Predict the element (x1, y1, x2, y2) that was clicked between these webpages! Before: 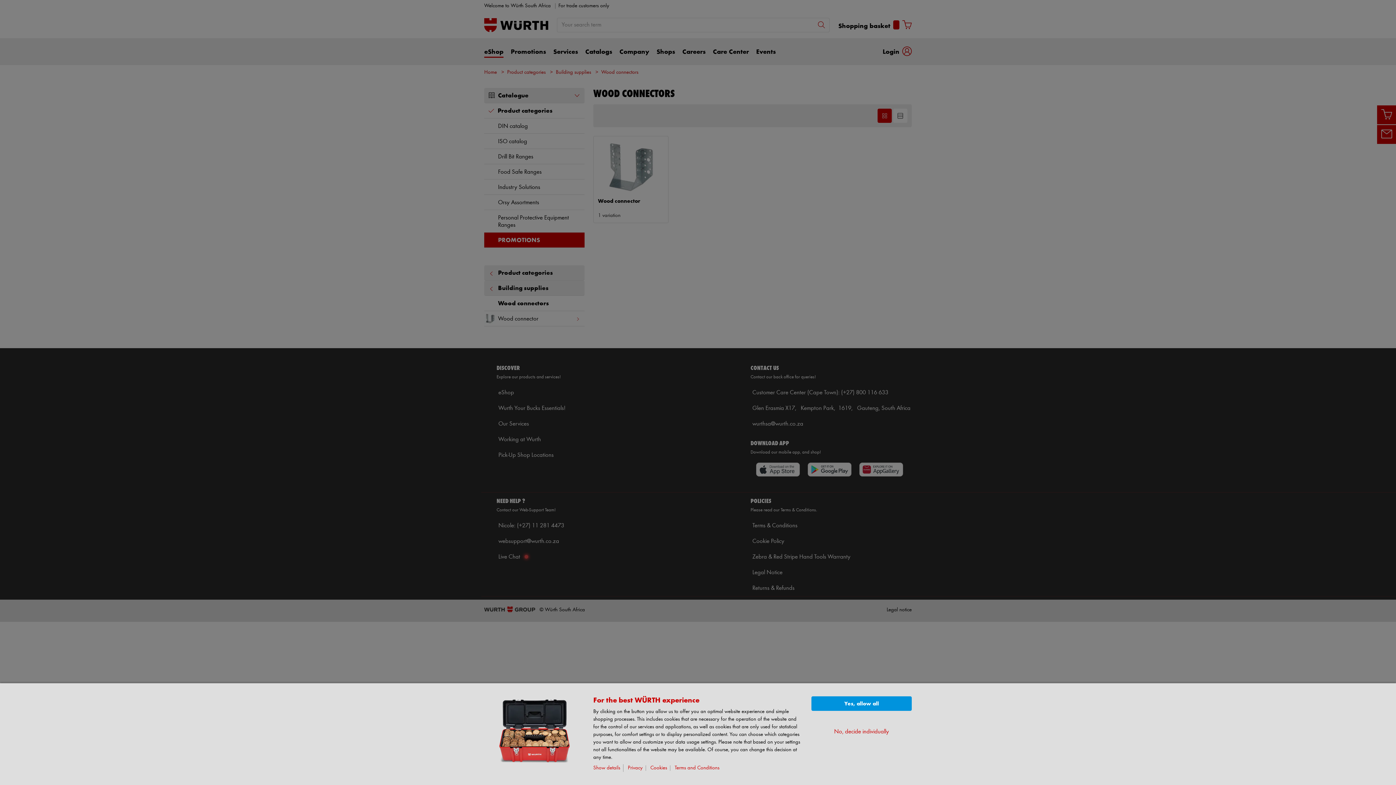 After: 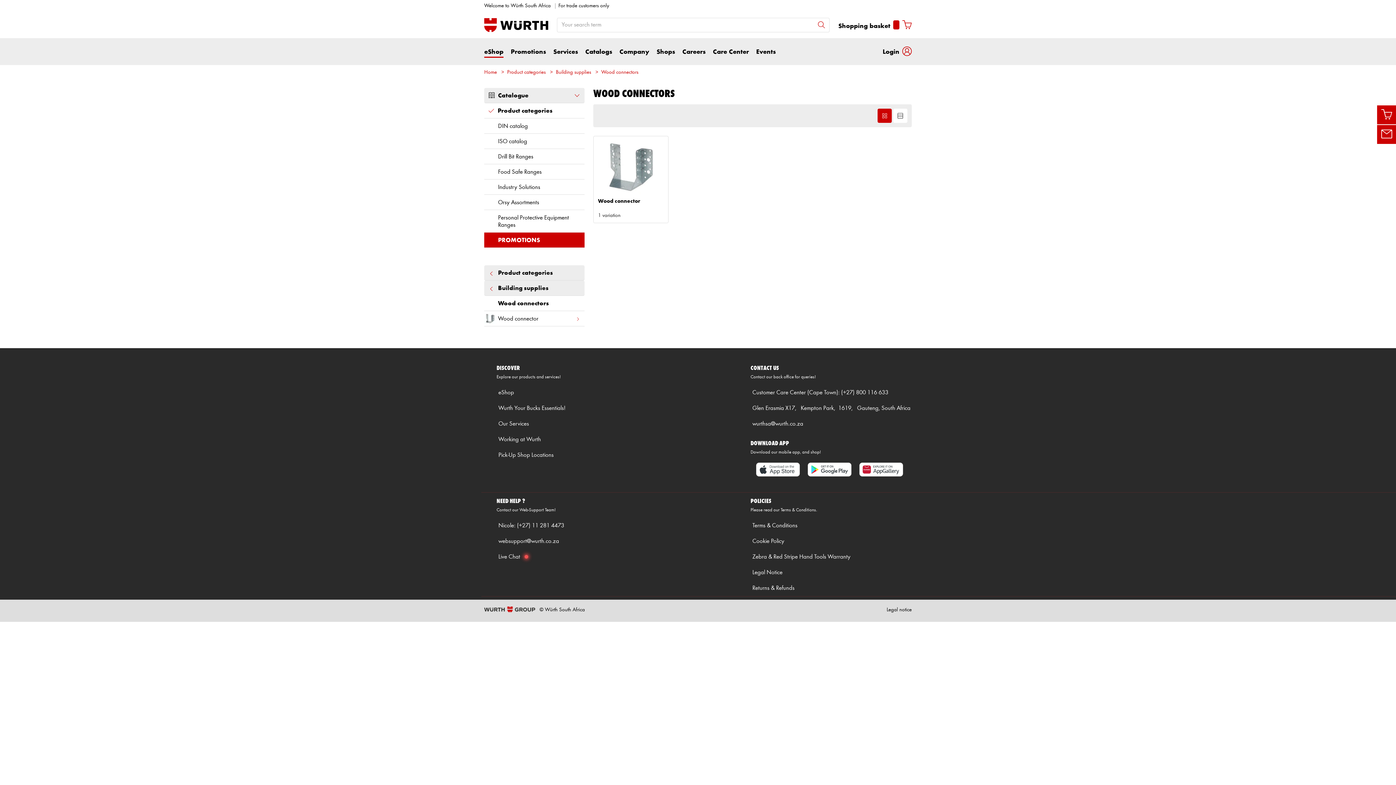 Action: bbox: (811, 696, 912, 711) label: Yes, allow all